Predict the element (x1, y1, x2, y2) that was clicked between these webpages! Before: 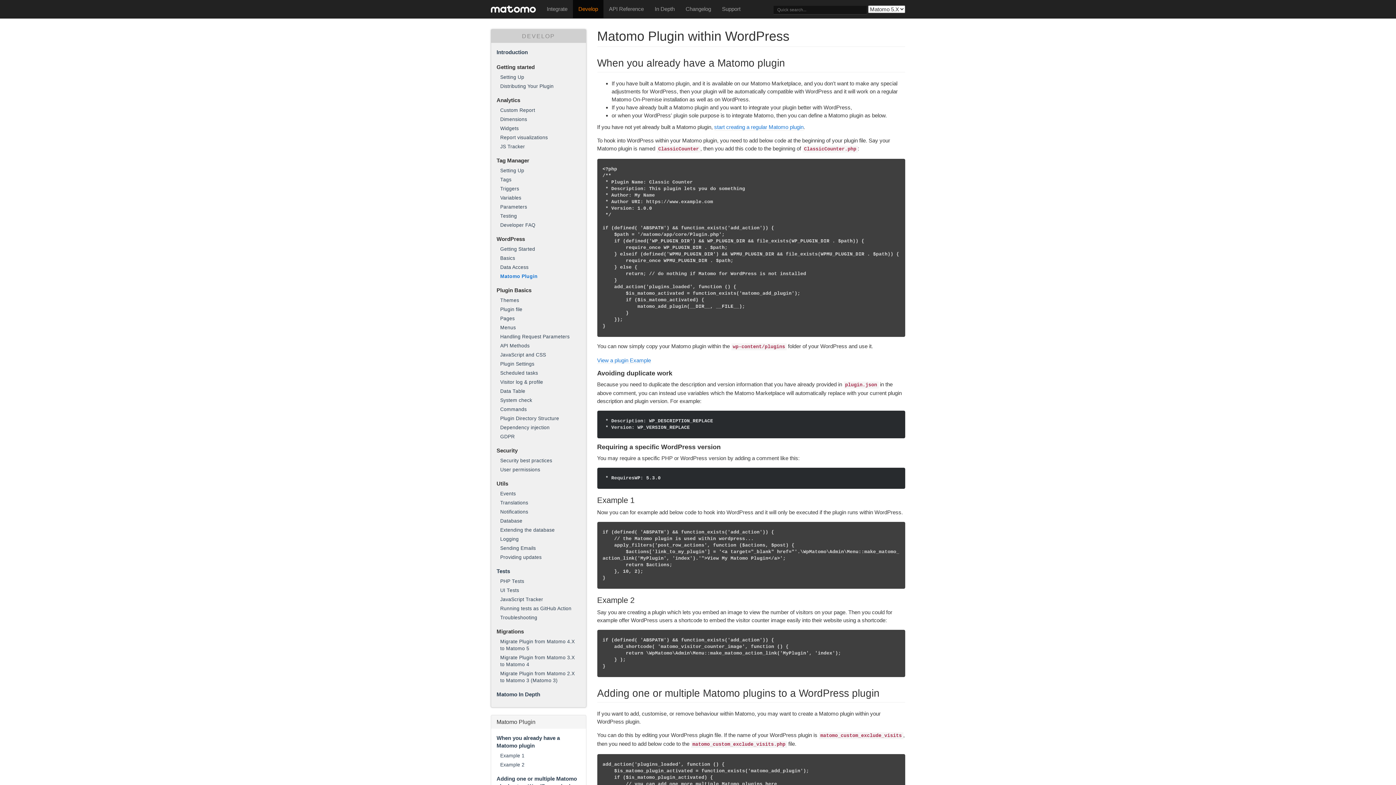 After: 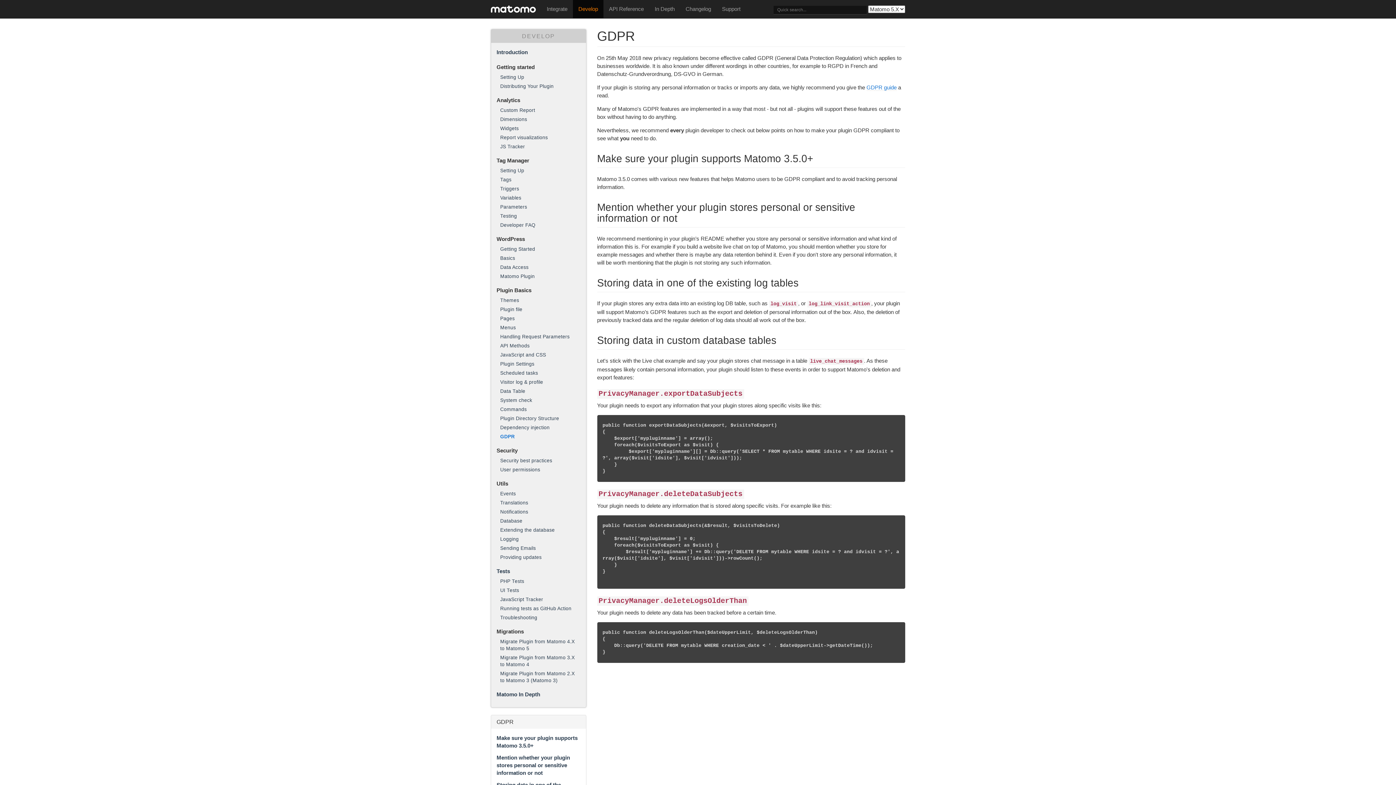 Action: label: GDPR bbox: (491, 432, 586, 441)